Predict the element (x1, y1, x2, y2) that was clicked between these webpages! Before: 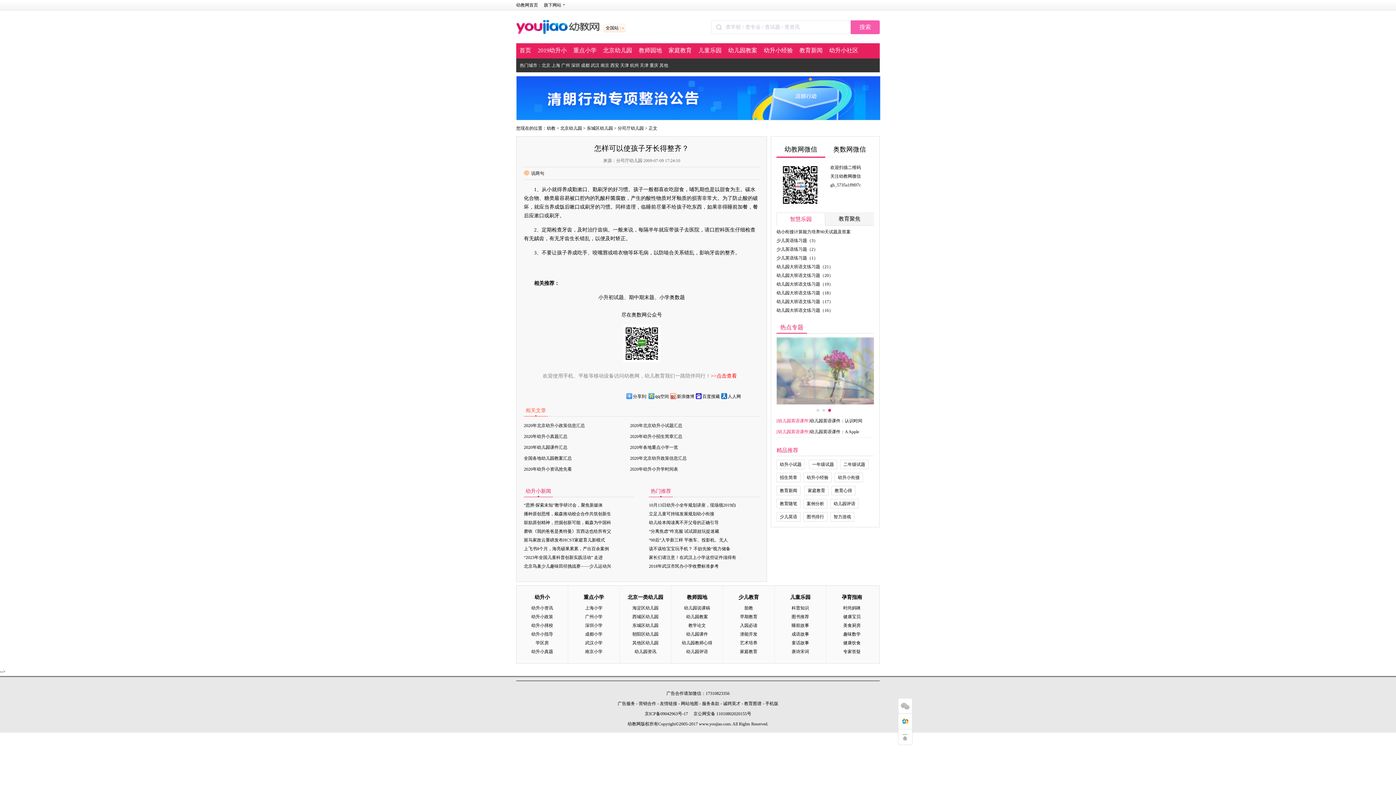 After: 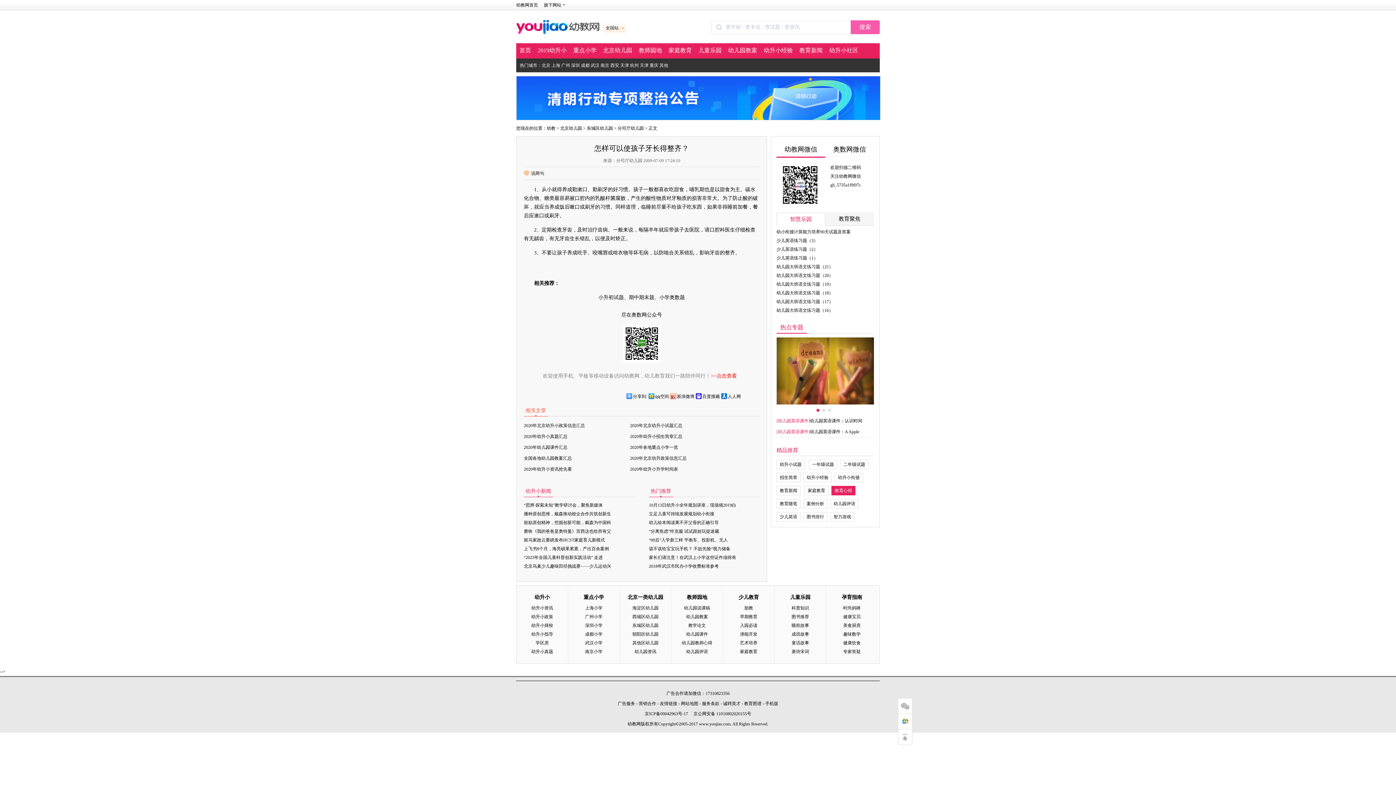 Action: label: 教育心得 bbox: (831, 486, 855, 495)